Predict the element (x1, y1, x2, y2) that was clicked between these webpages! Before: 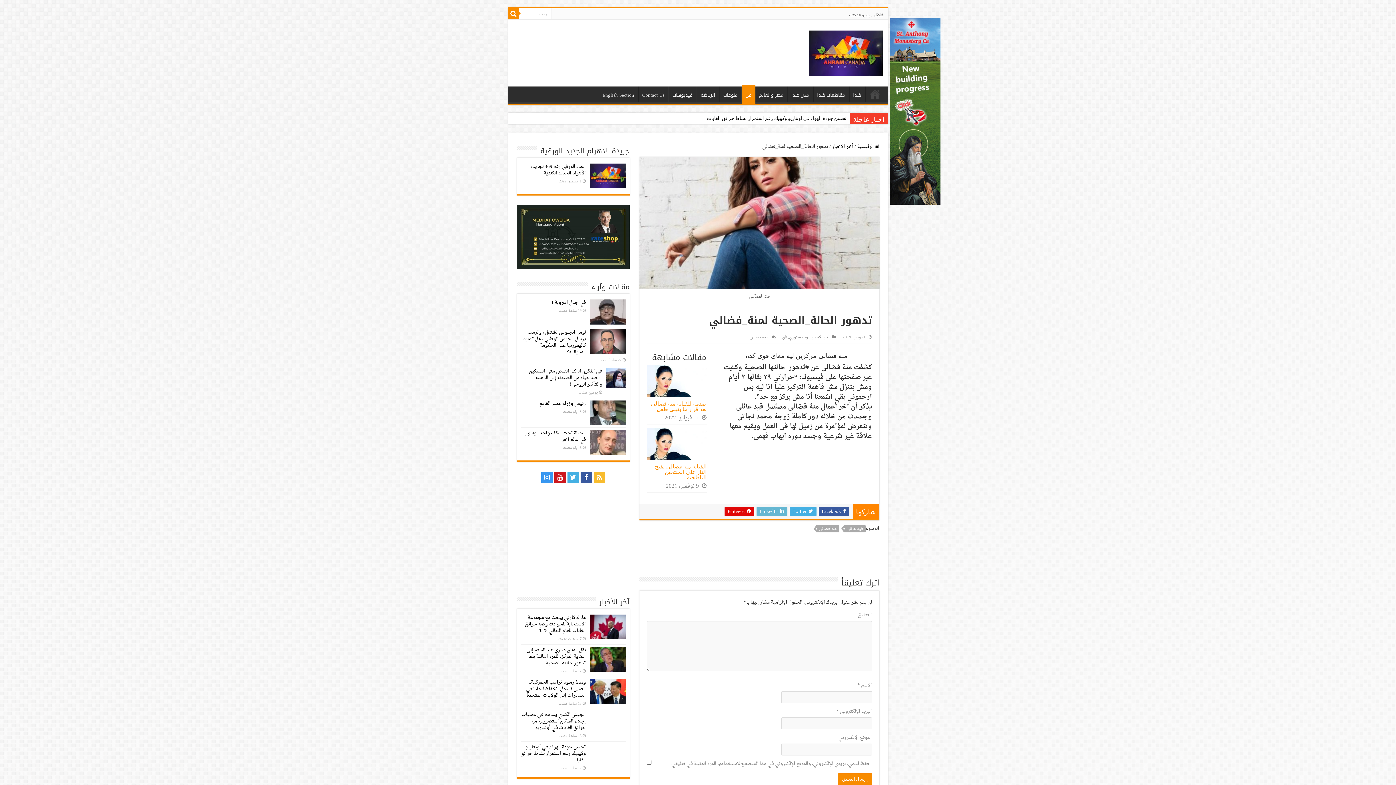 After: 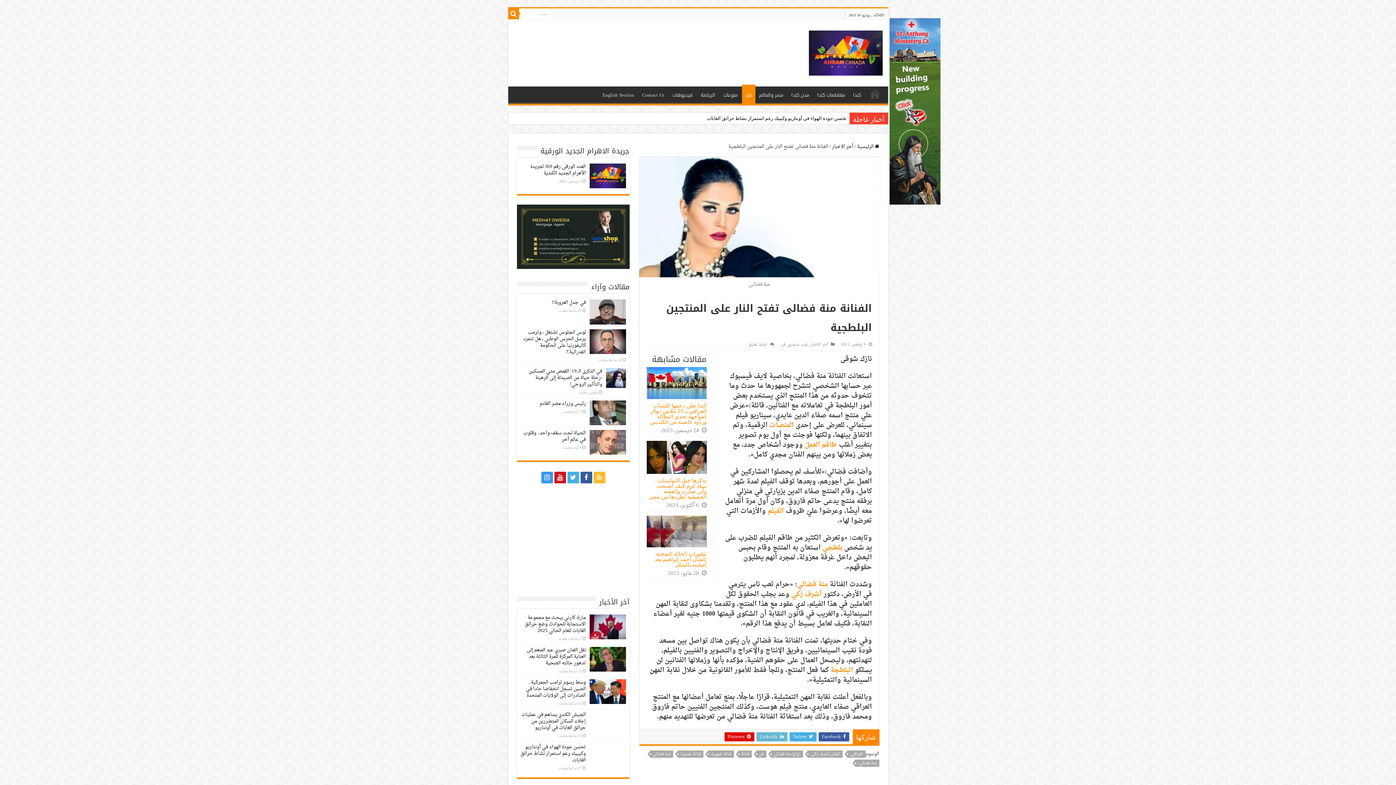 Action: bbox: (655, 463, 706, 480) label: الفنانة منة فضالى تفتح النار على المنتجين البلطجية